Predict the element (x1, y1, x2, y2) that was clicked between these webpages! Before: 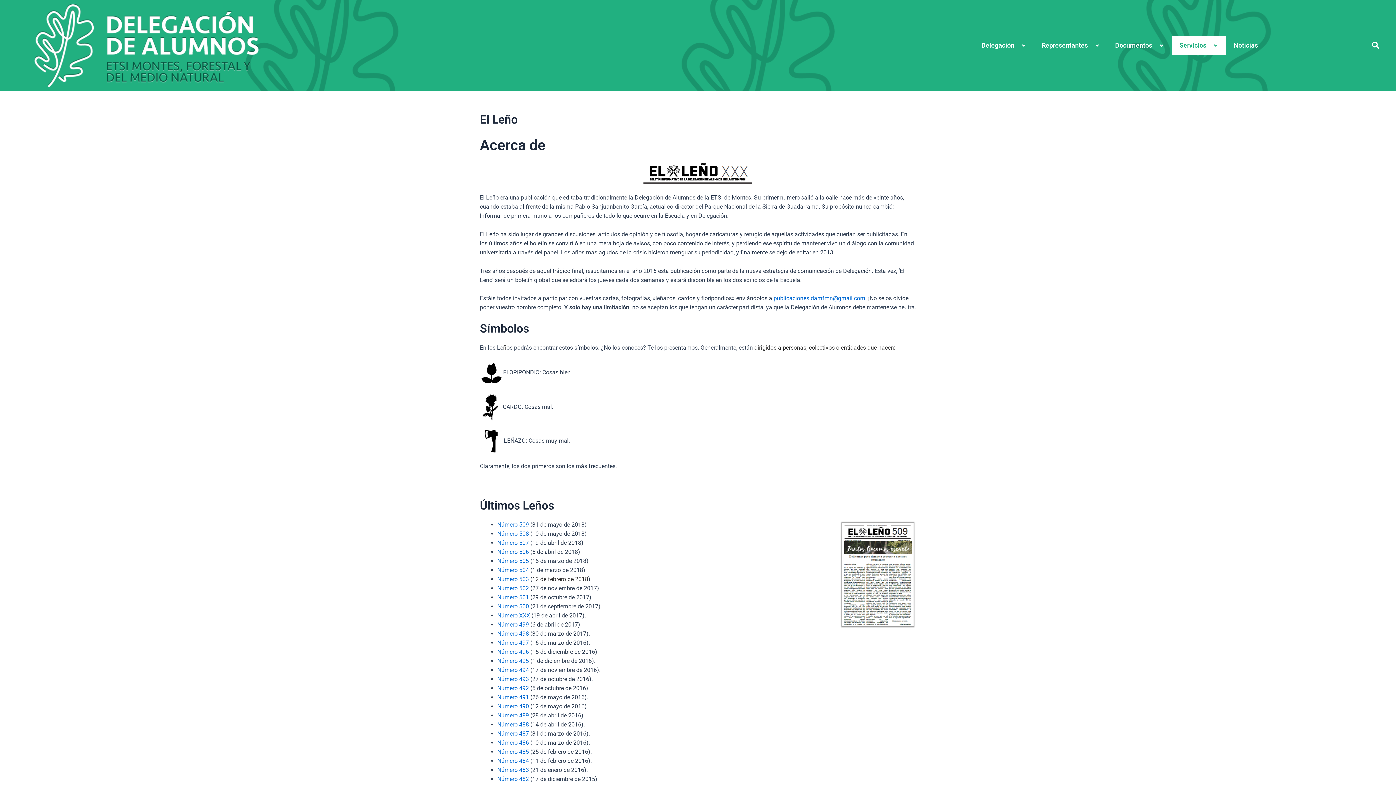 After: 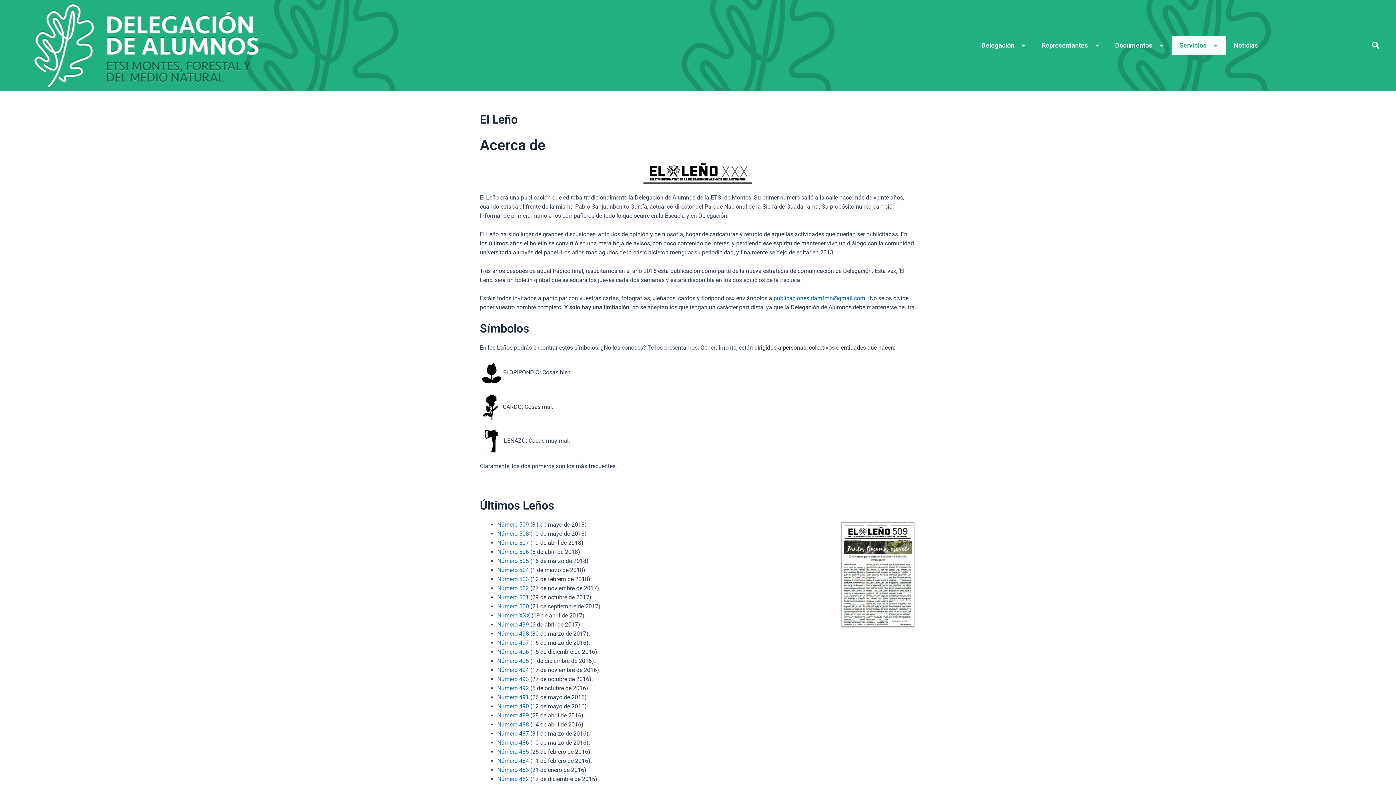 Action: bbox: (497, 730, 529, 737) label: Número 487